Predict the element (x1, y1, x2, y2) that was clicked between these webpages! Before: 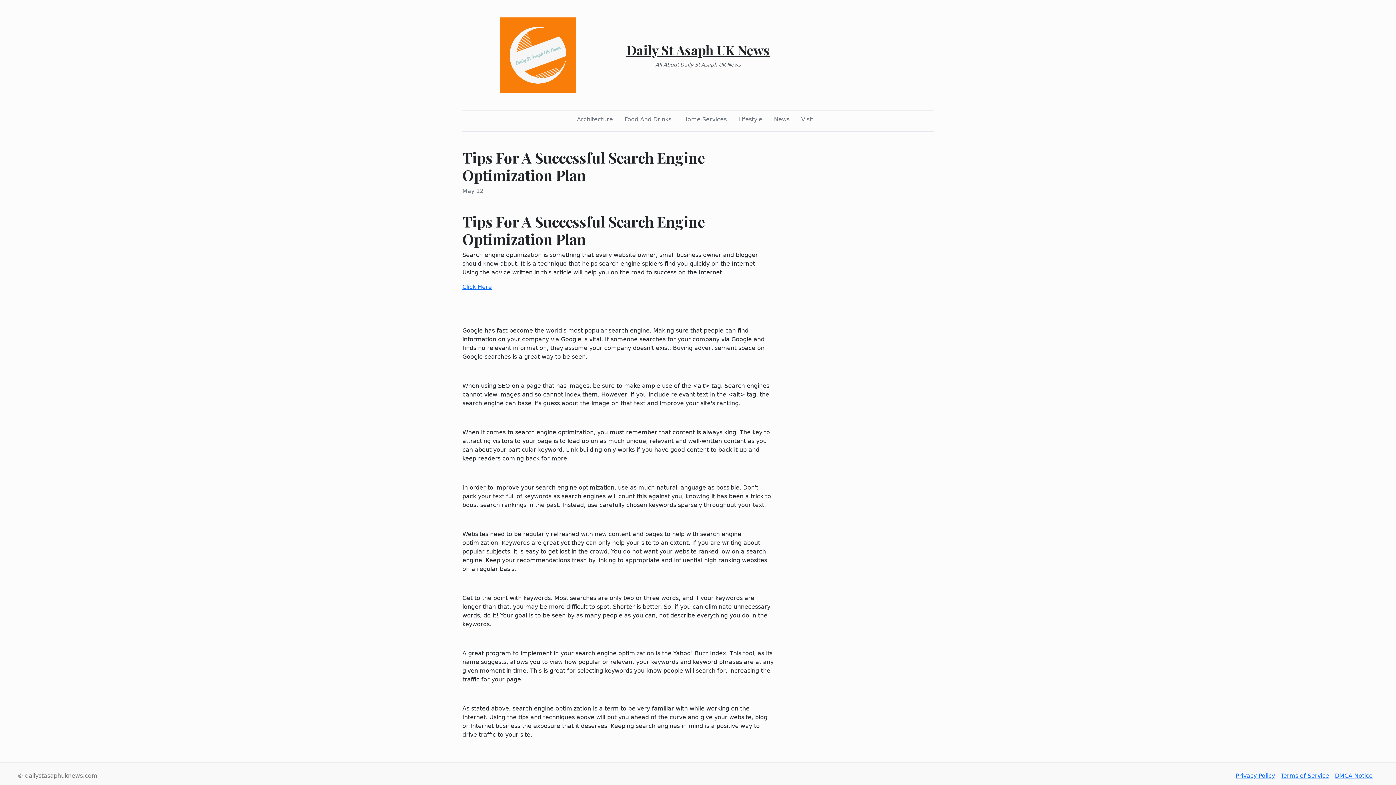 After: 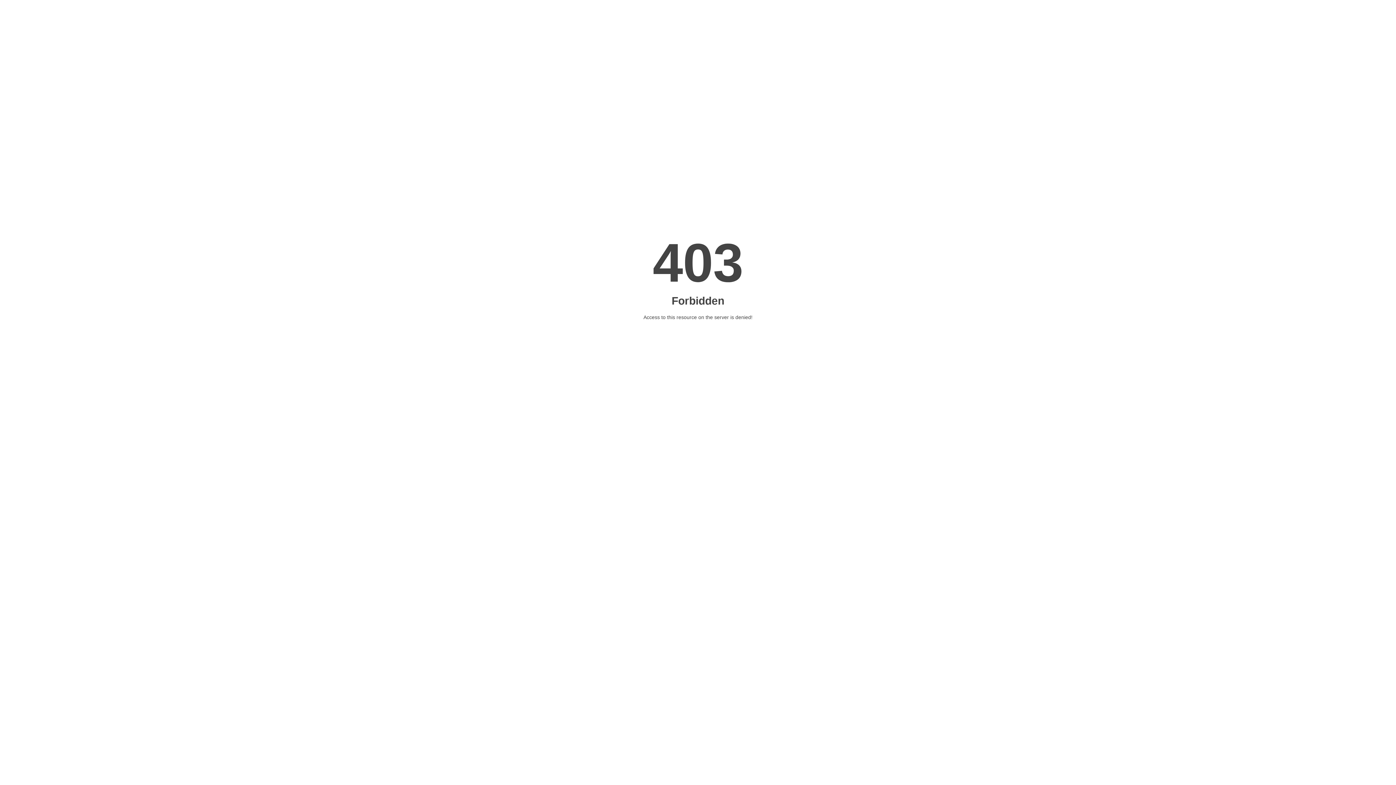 Action: label: Click Here bbox: (462, 283, 492, 290)